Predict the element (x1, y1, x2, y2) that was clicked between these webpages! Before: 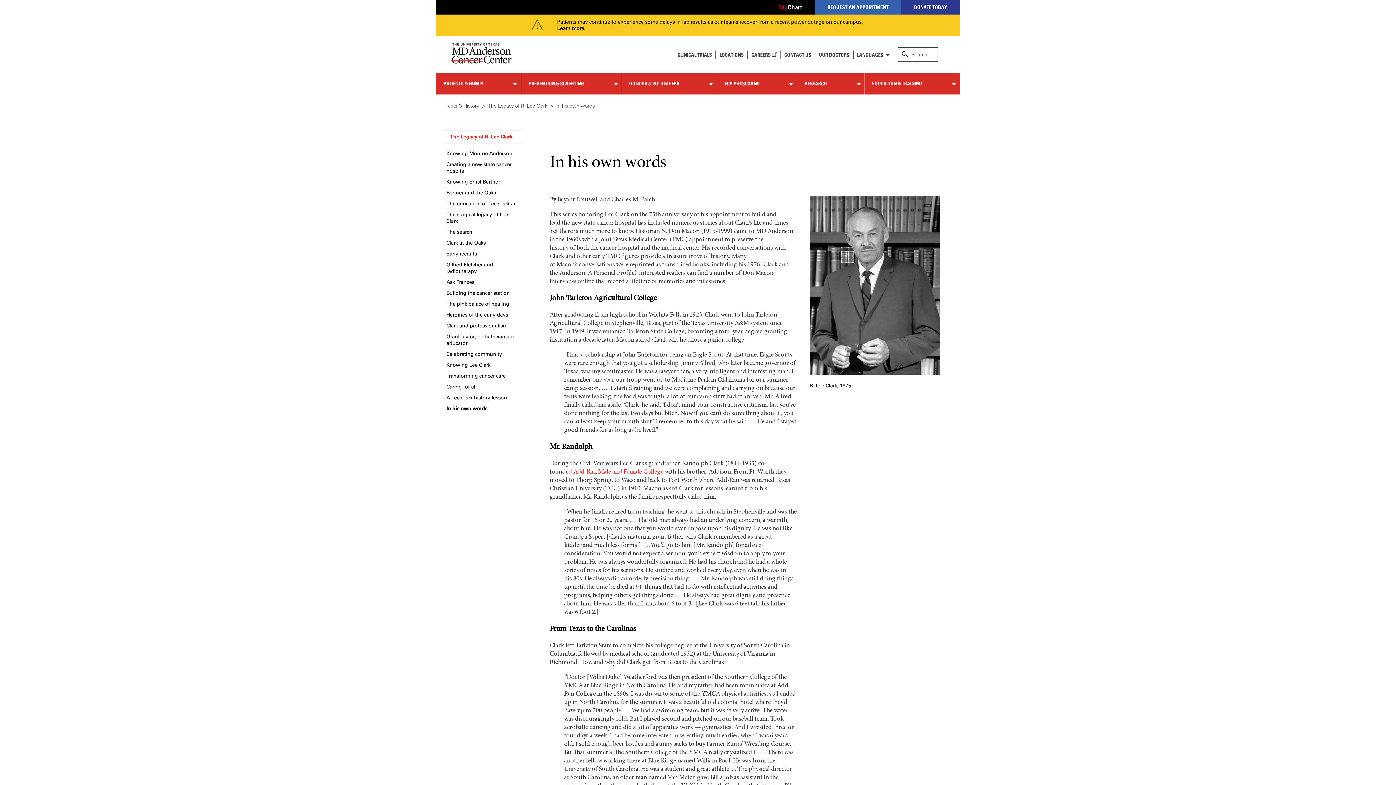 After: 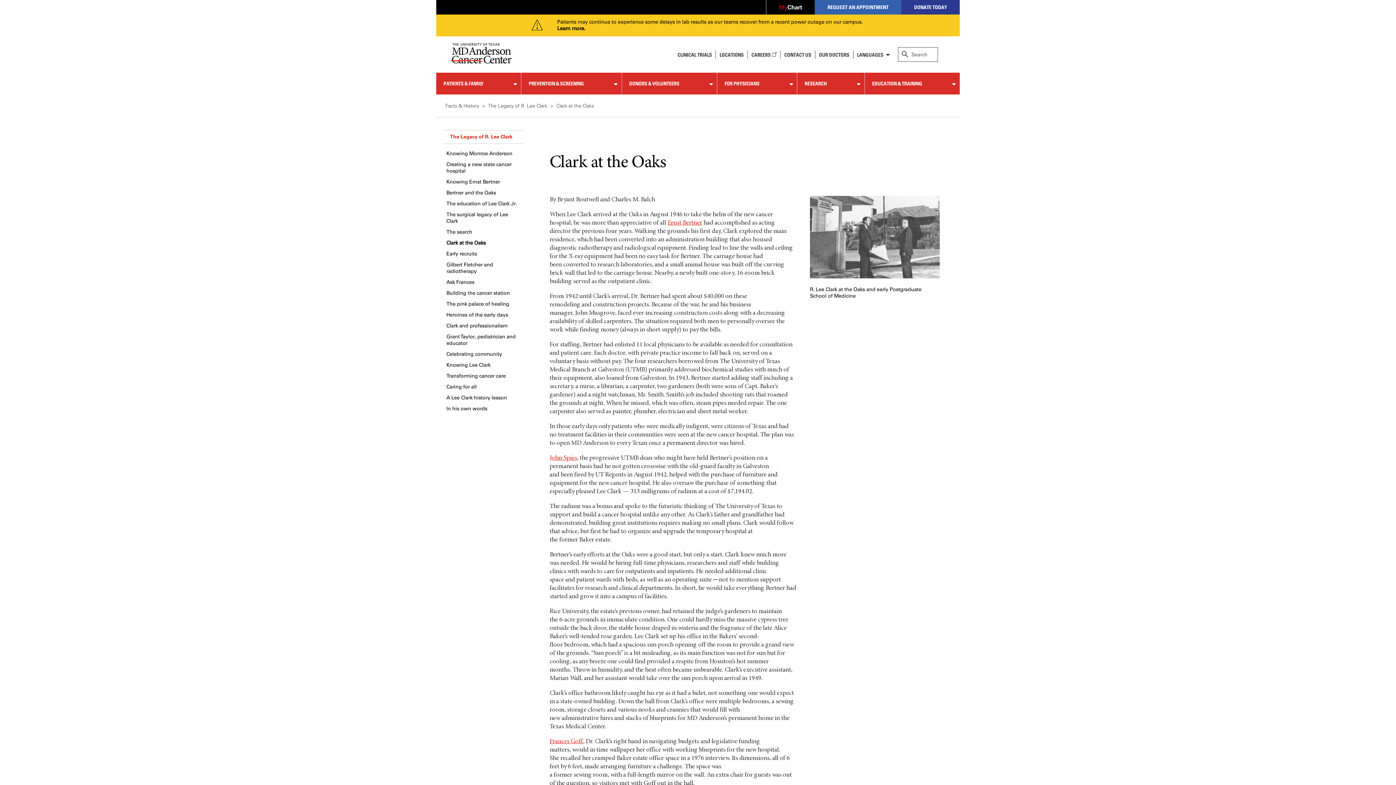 Action: label: Clark at the Oaks bbox: (442, 237, 489, 248)